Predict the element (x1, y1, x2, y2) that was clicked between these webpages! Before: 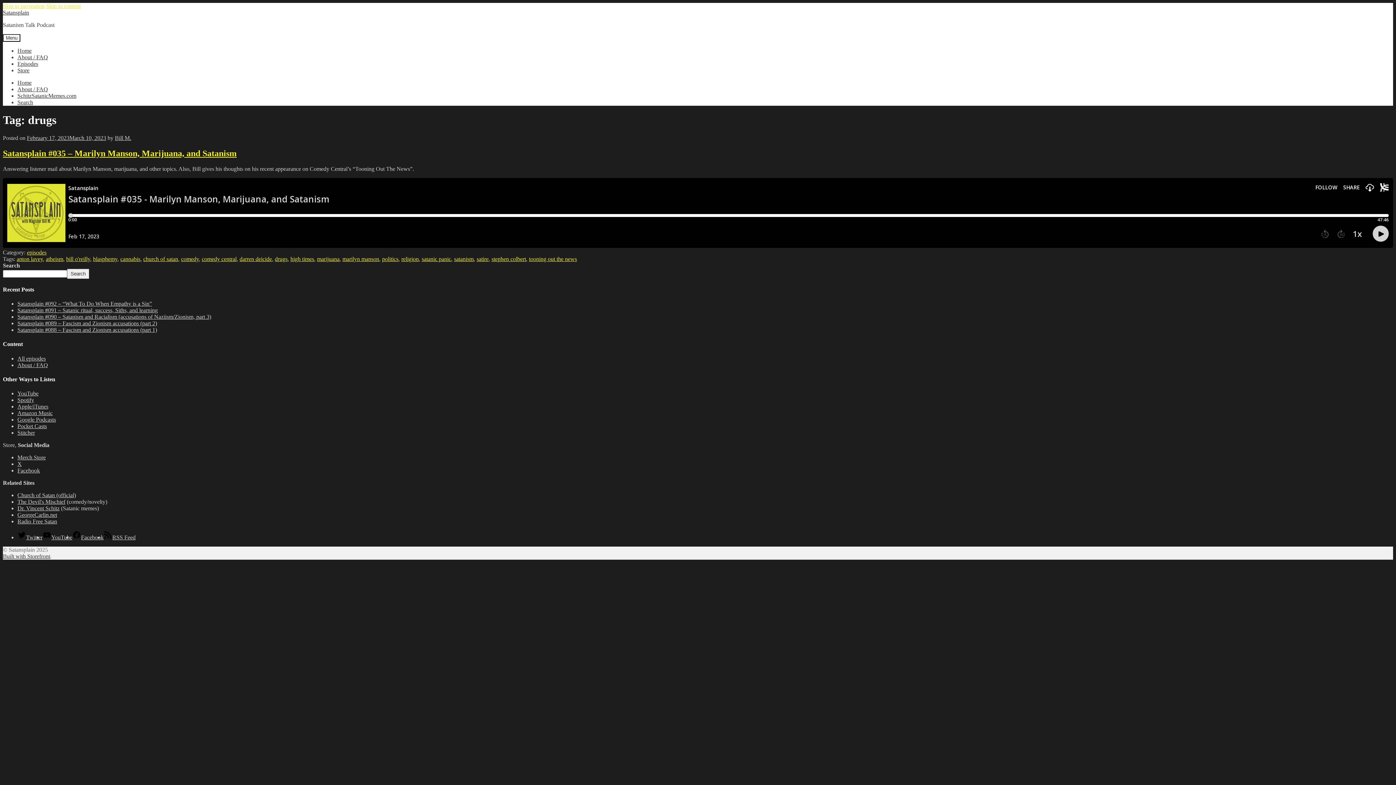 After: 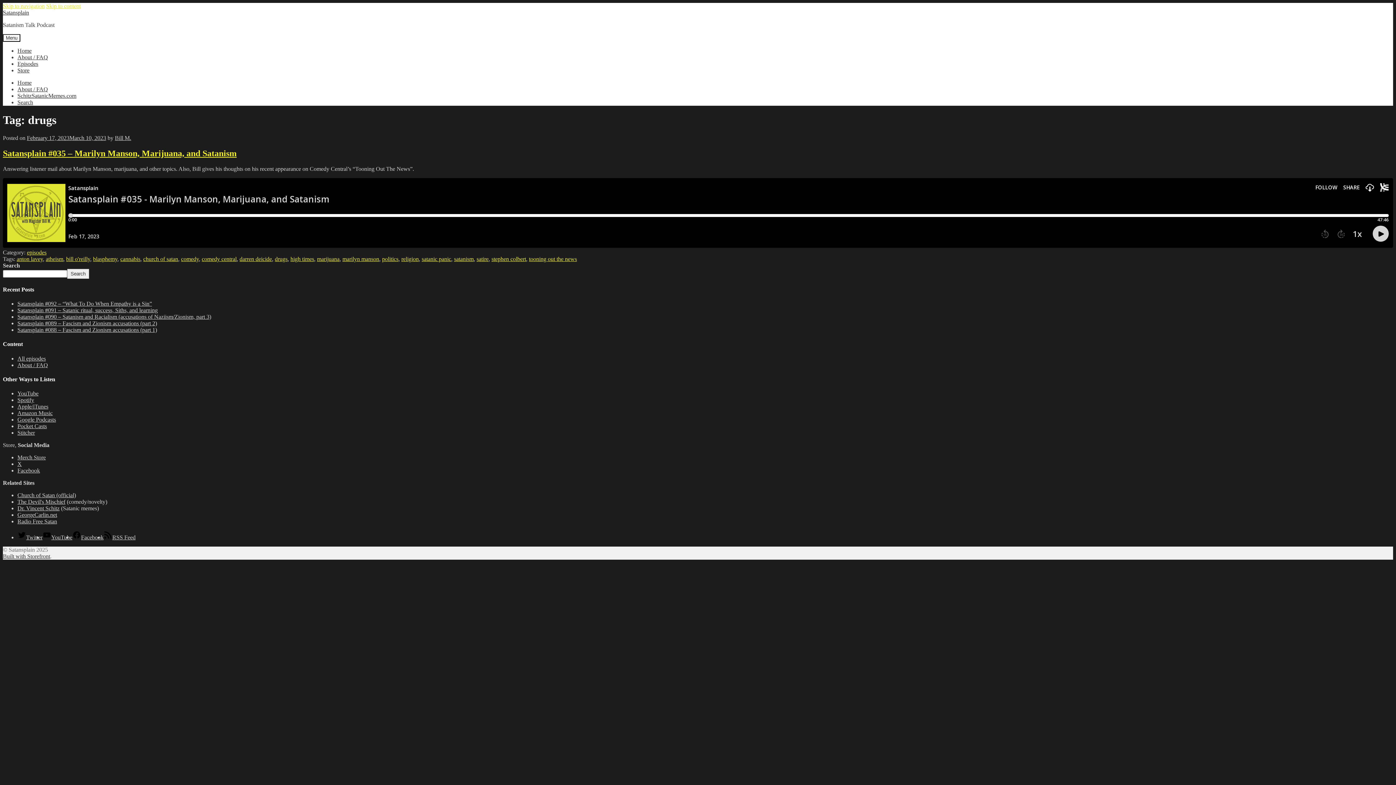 Action: bbox: (274, 255, 287, 262) label: drugs